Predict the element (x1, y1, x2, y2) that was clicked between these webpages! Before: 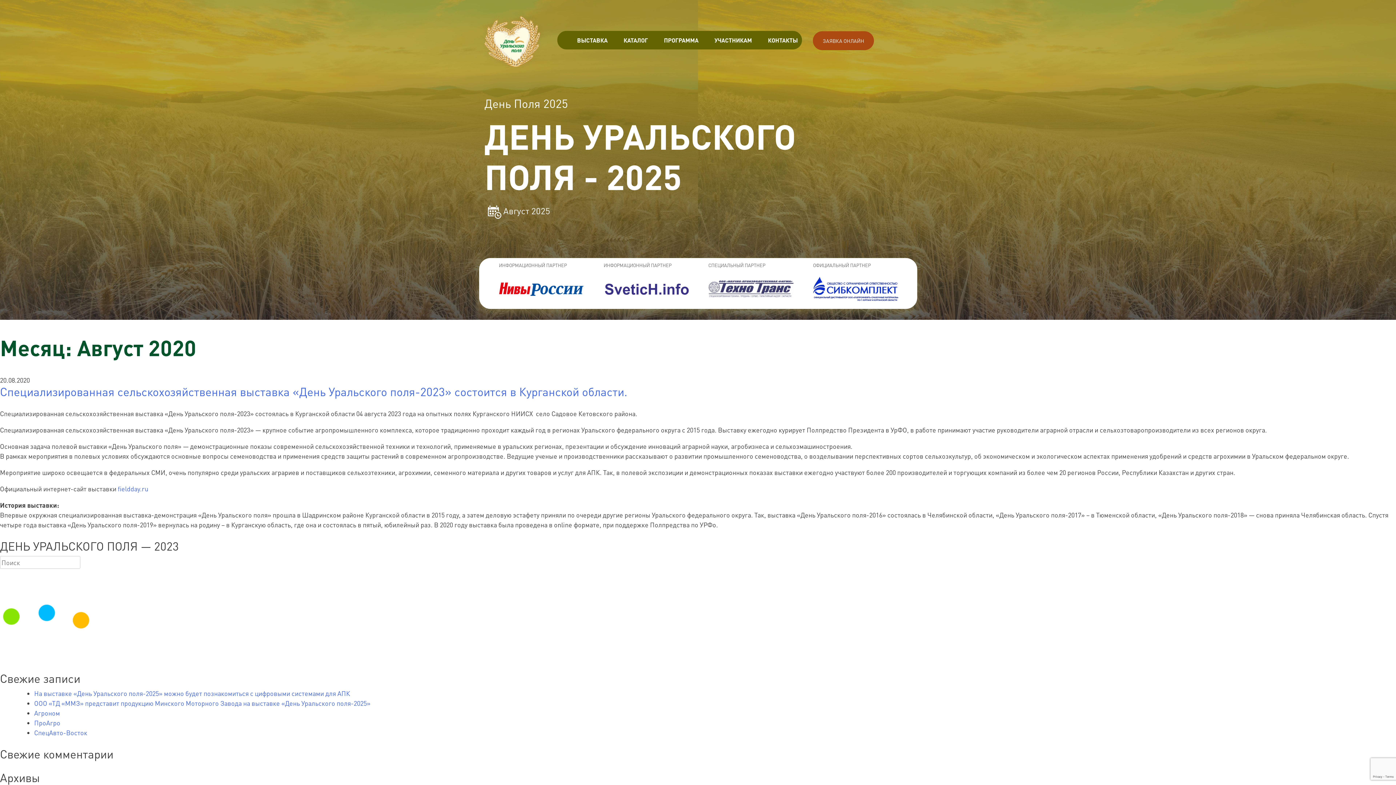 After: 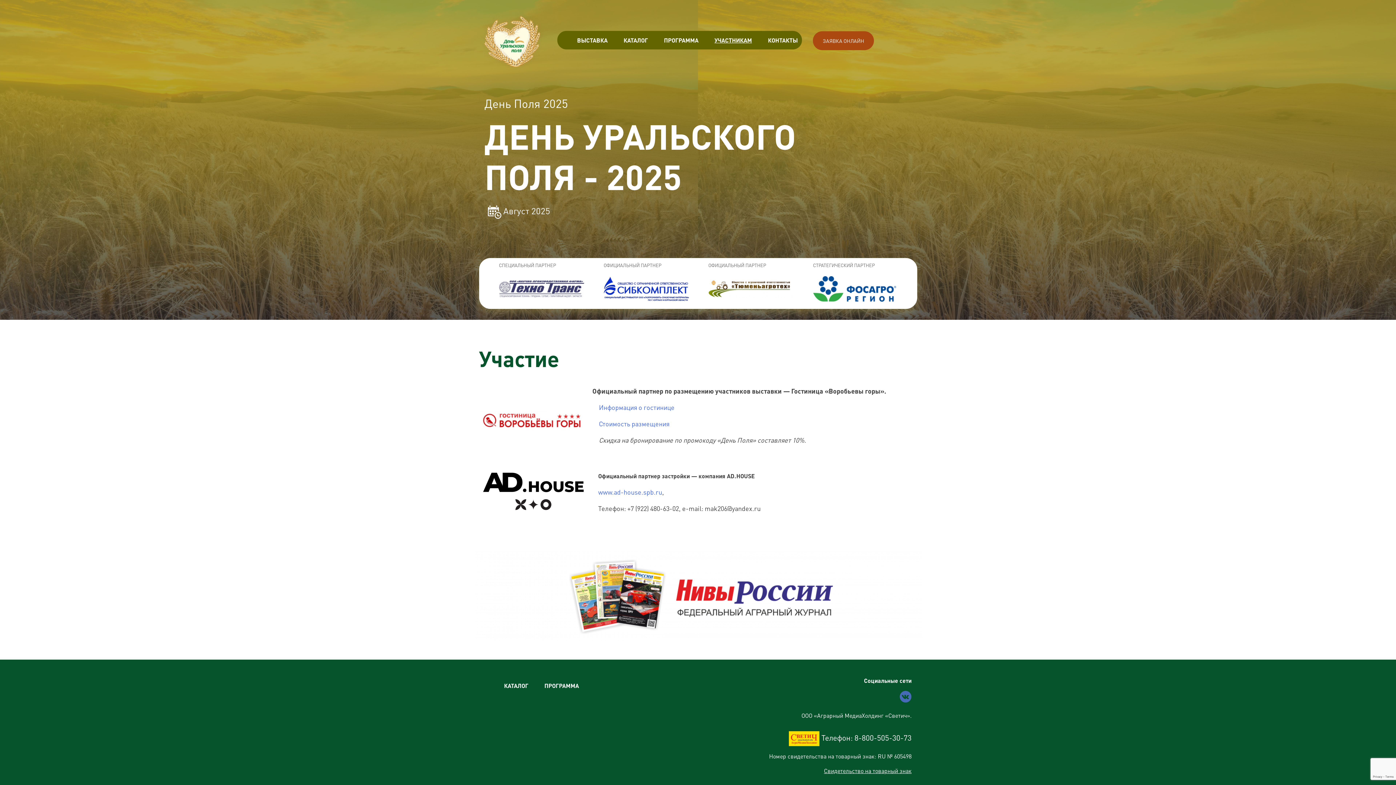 Action: label: УЧАСТНИКАМ bbox: (714, 36, 752, 43)